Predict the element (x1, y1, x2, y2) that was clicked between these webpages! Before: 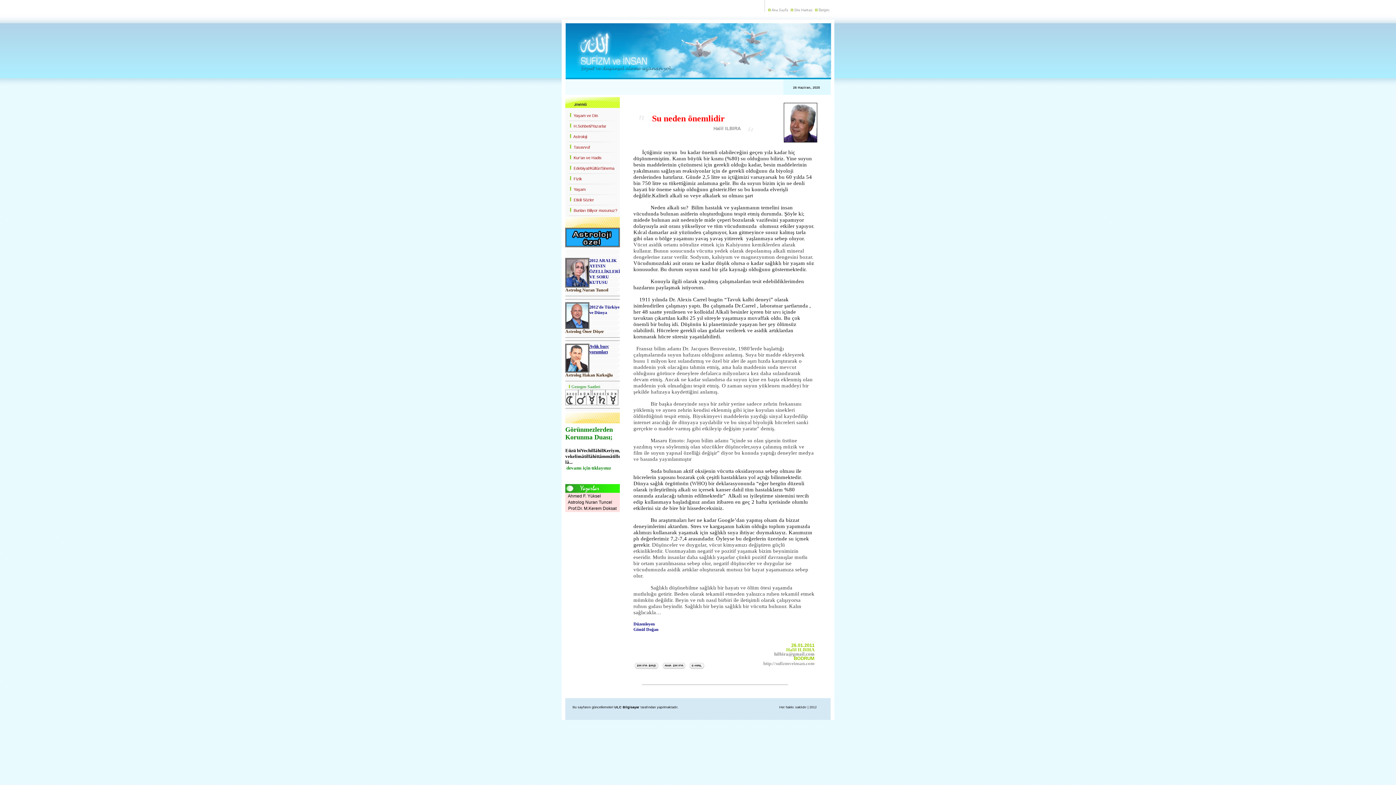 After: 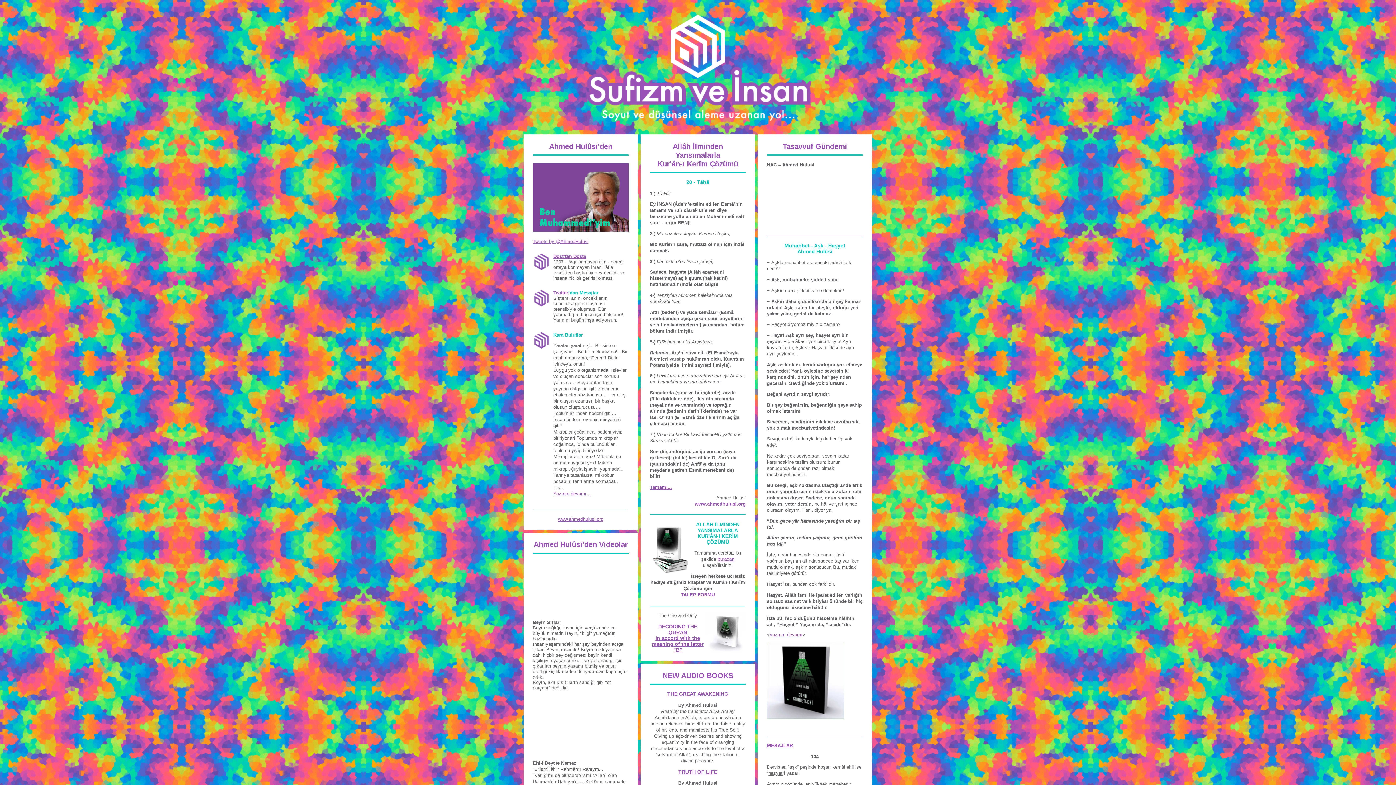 Action: bbox: (561, 74, 834, 80)